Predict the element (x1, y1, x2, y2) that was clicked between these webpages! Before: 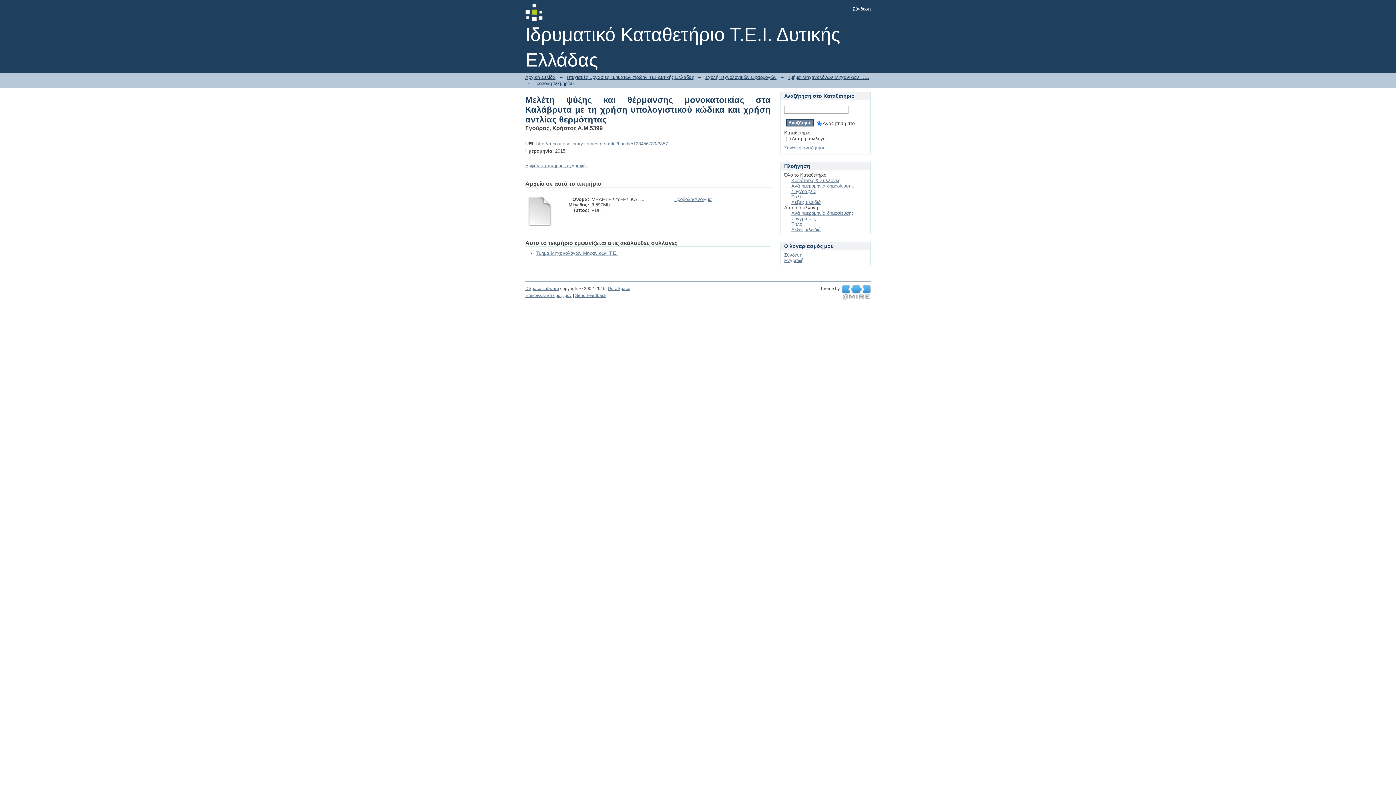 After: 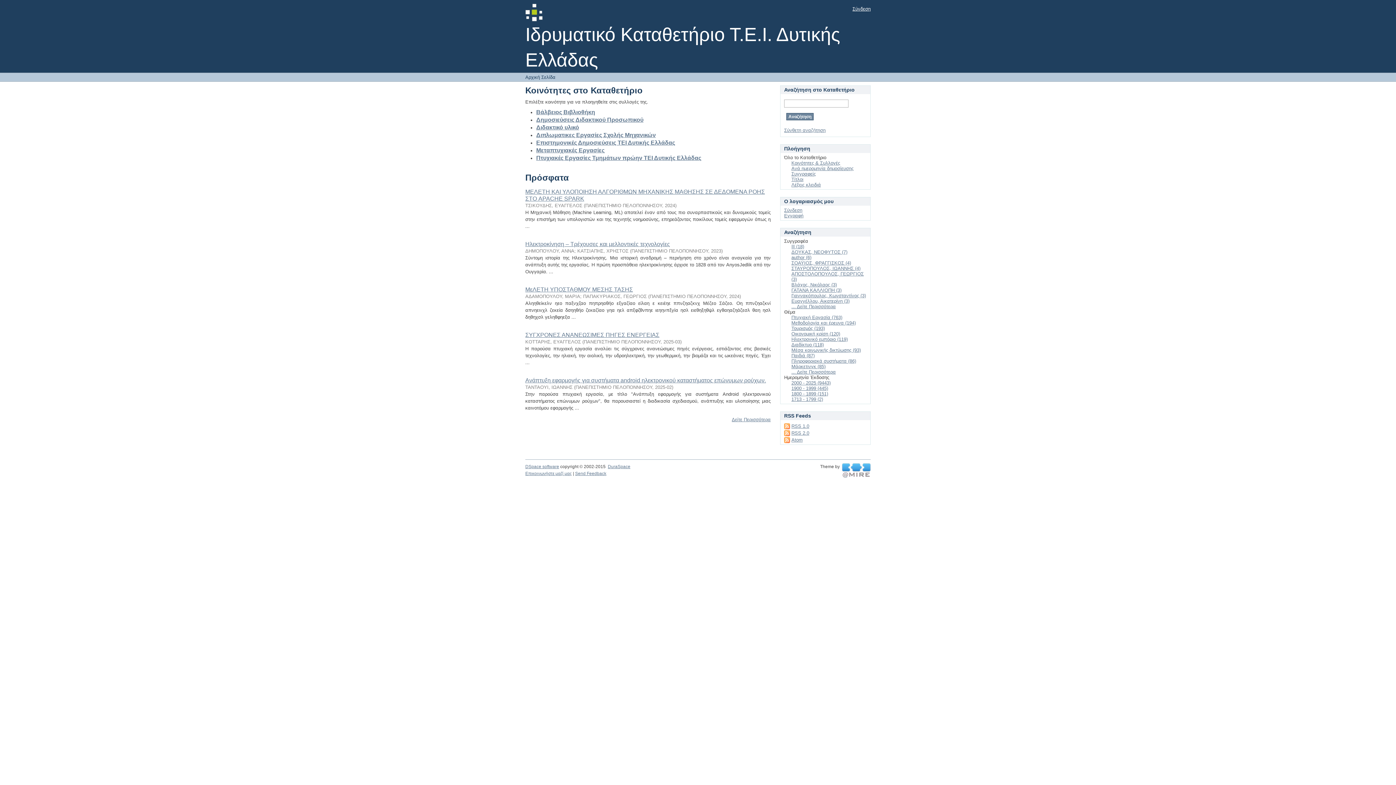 Action: label: Αρχική Σελίδα bbox: (525, 74, 555, 80)